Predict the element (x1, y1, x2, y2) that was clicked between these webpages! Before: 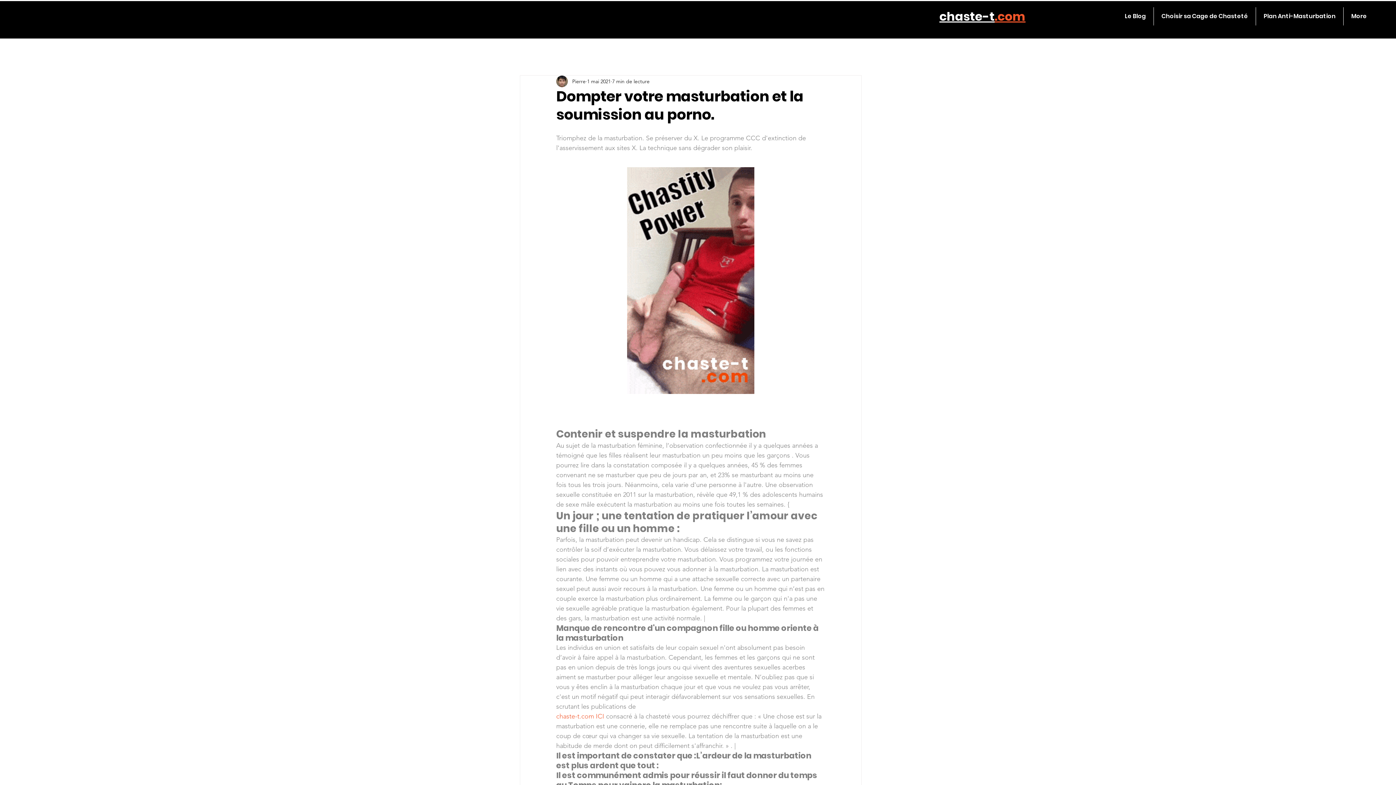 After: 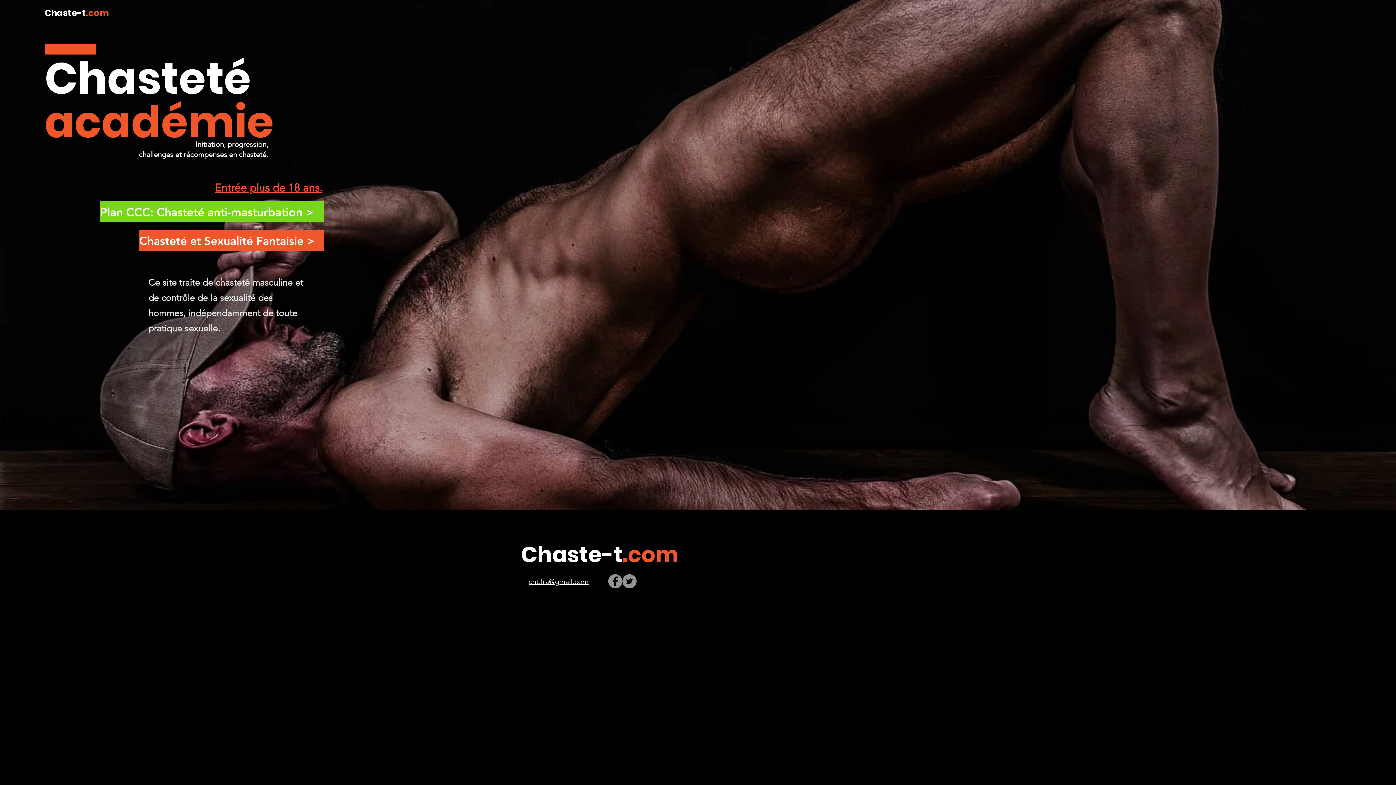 Action: label: chaste-t.com bbox: (939, 8, 1025, 25)